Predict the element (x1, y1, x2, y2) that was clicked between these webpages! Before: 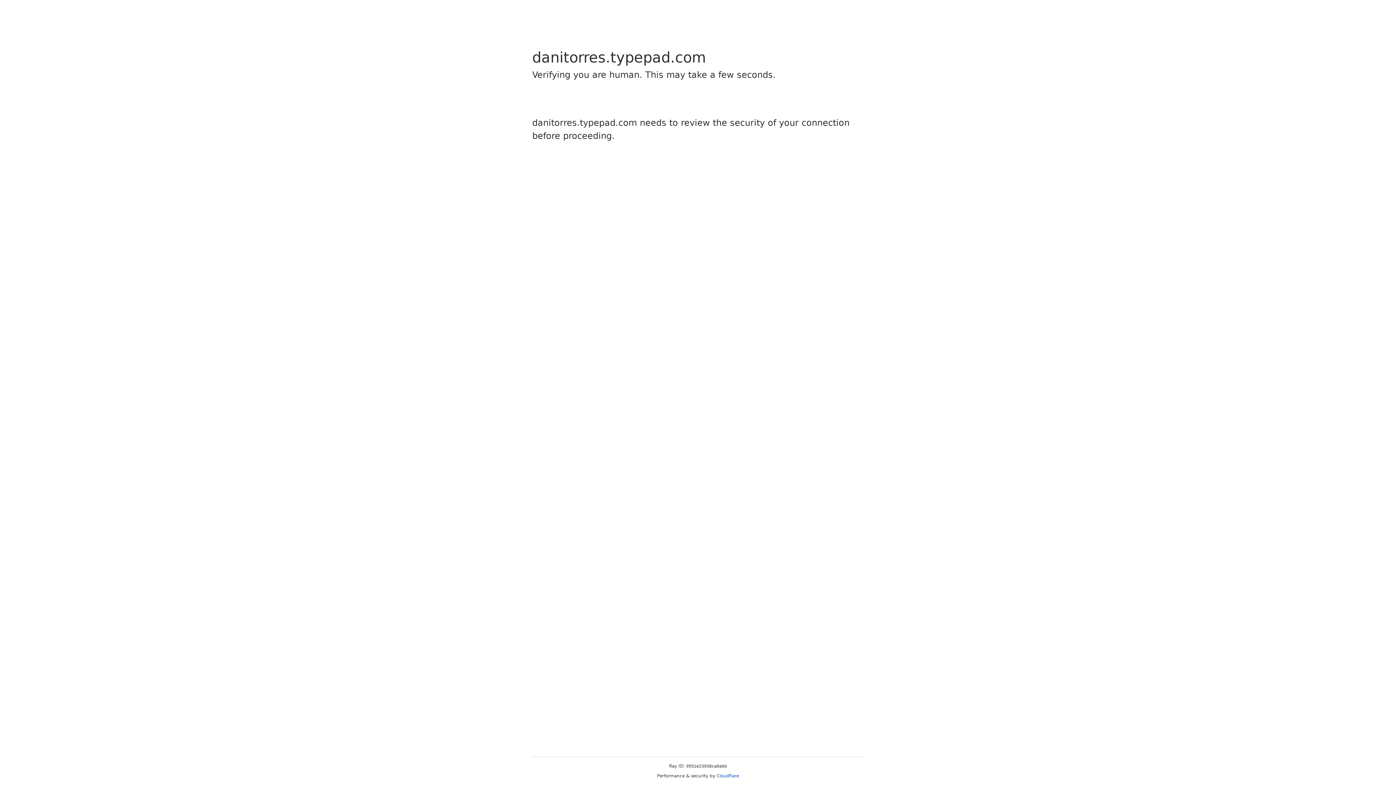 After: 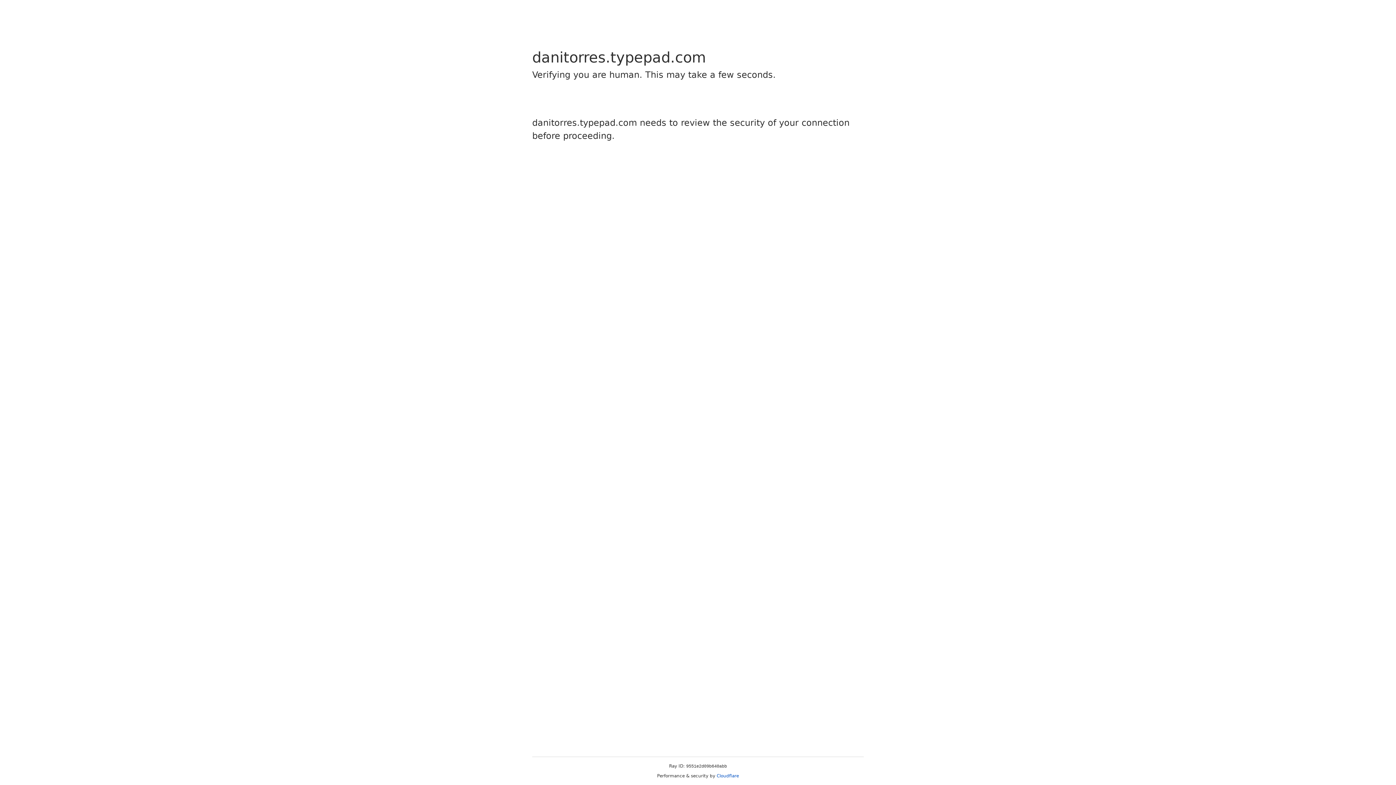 Action: label: Cloudflare bbox: (716, 773, 739, 778)